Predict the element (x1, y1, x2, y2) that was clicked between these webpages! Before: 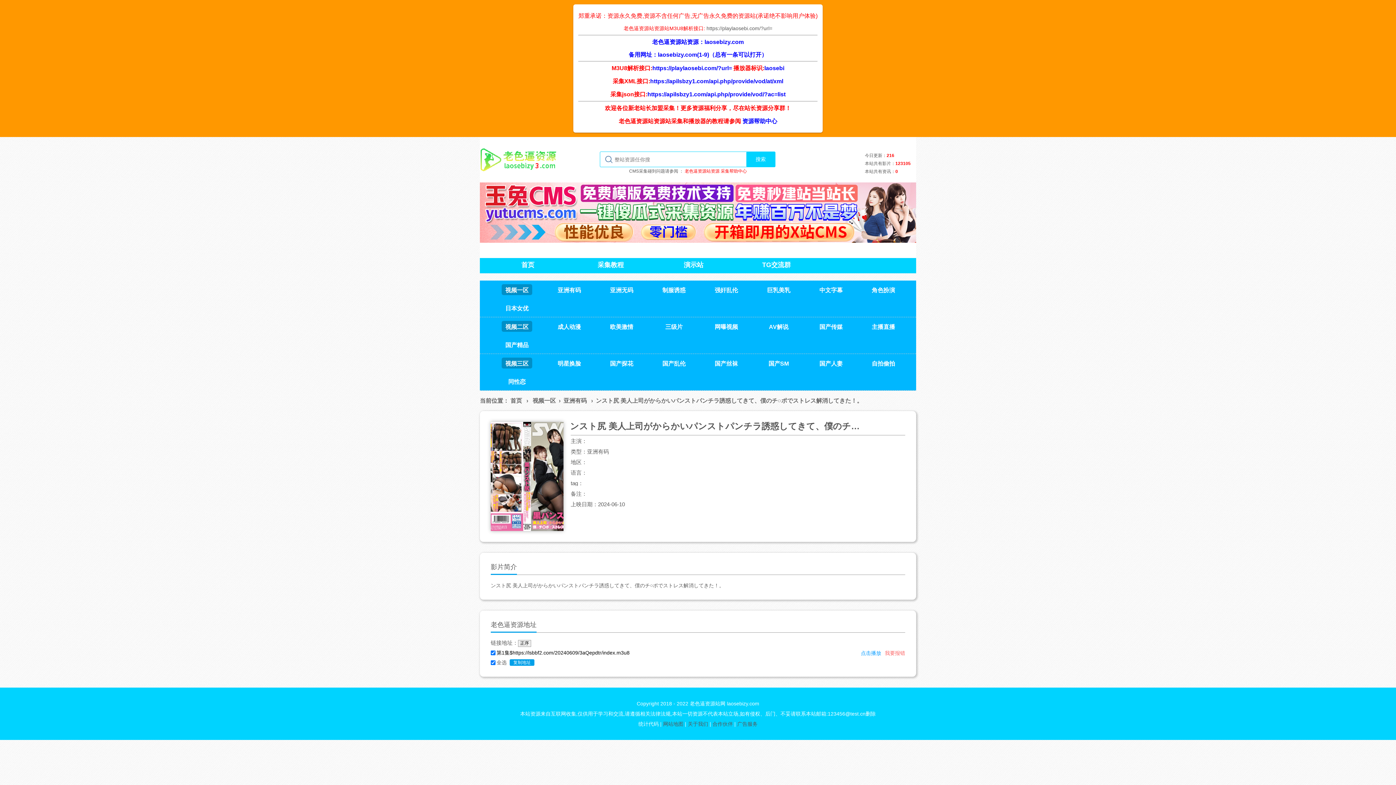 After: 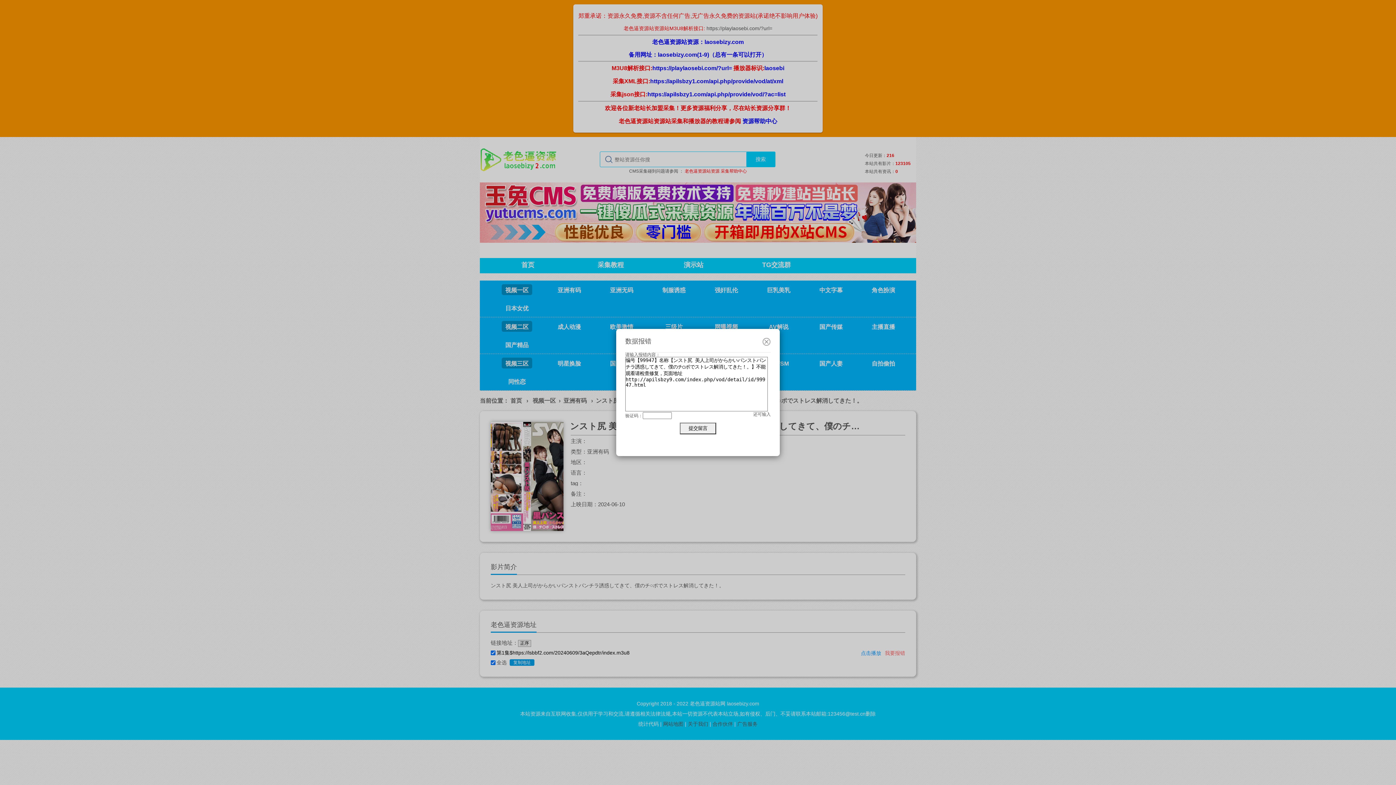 Action: bbox: (885, 650, 905, 656) label: 我要报错